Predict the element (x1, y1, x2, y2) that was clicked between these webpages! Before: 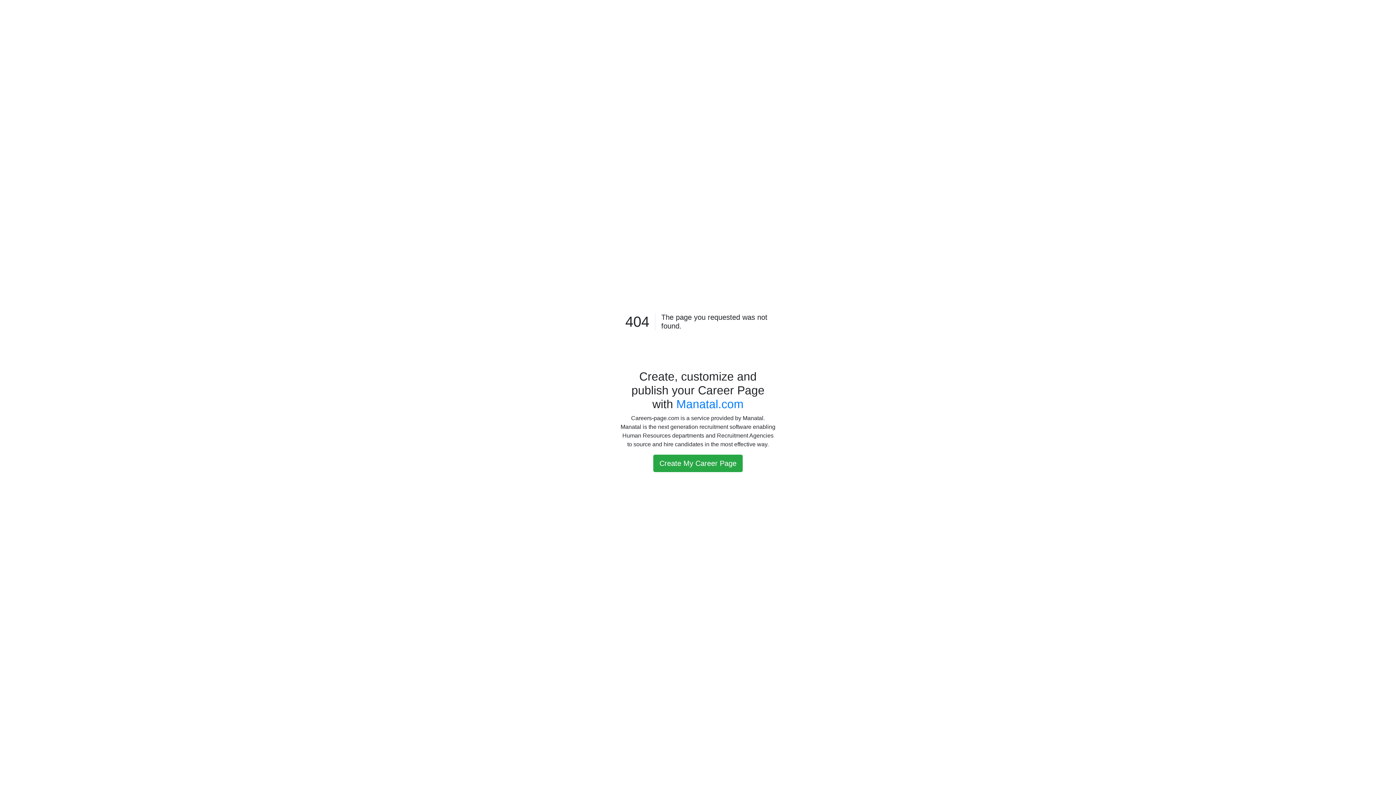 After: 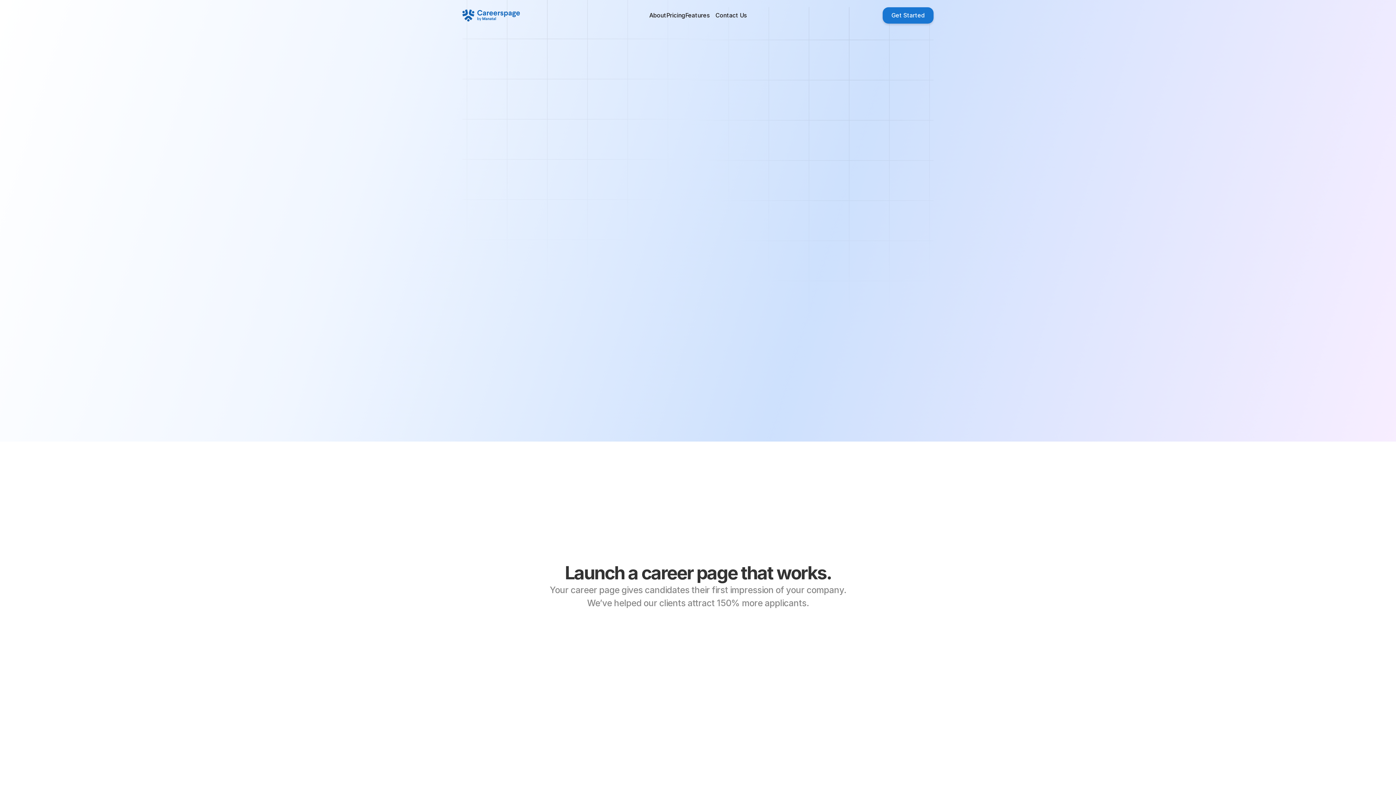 Action: label: Manatal.com bbox: (676, 397, 743, 410)